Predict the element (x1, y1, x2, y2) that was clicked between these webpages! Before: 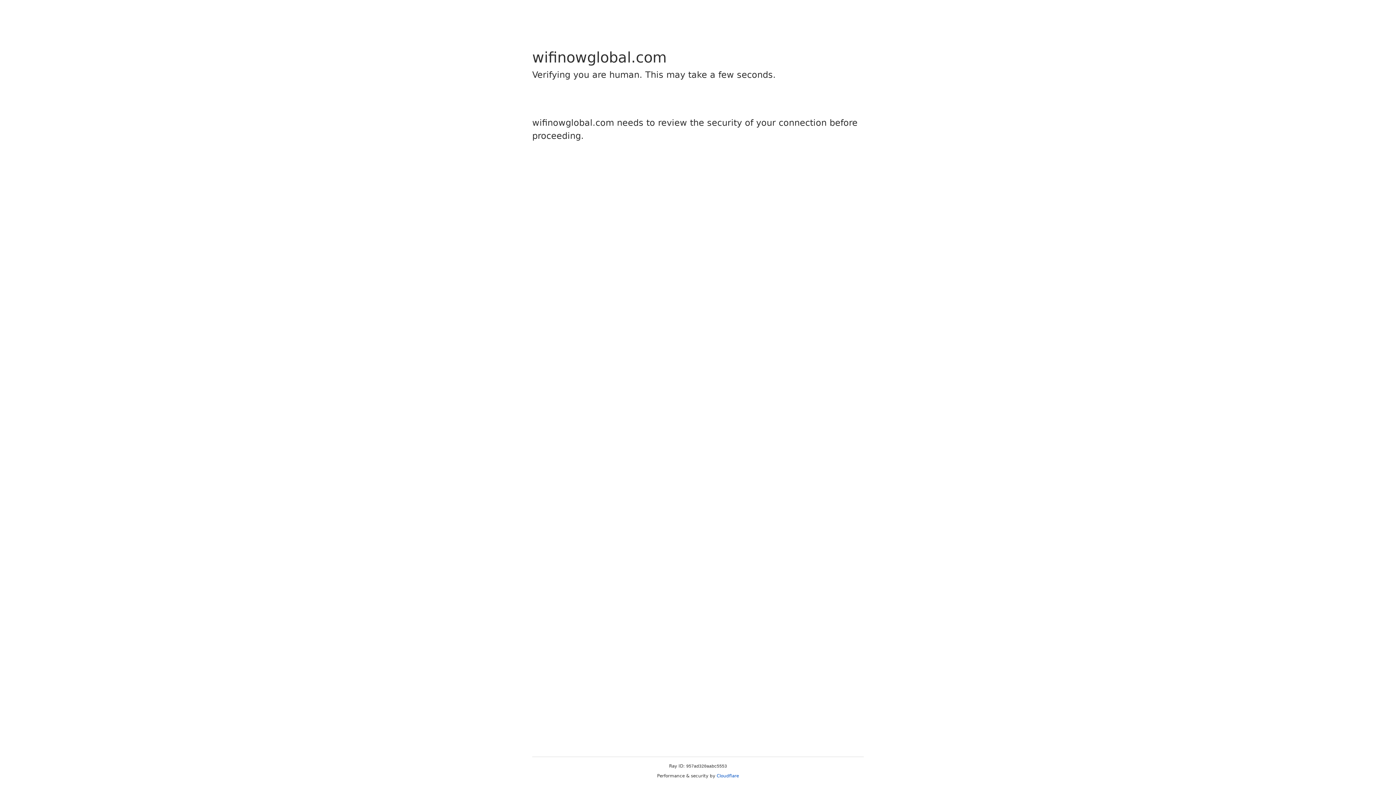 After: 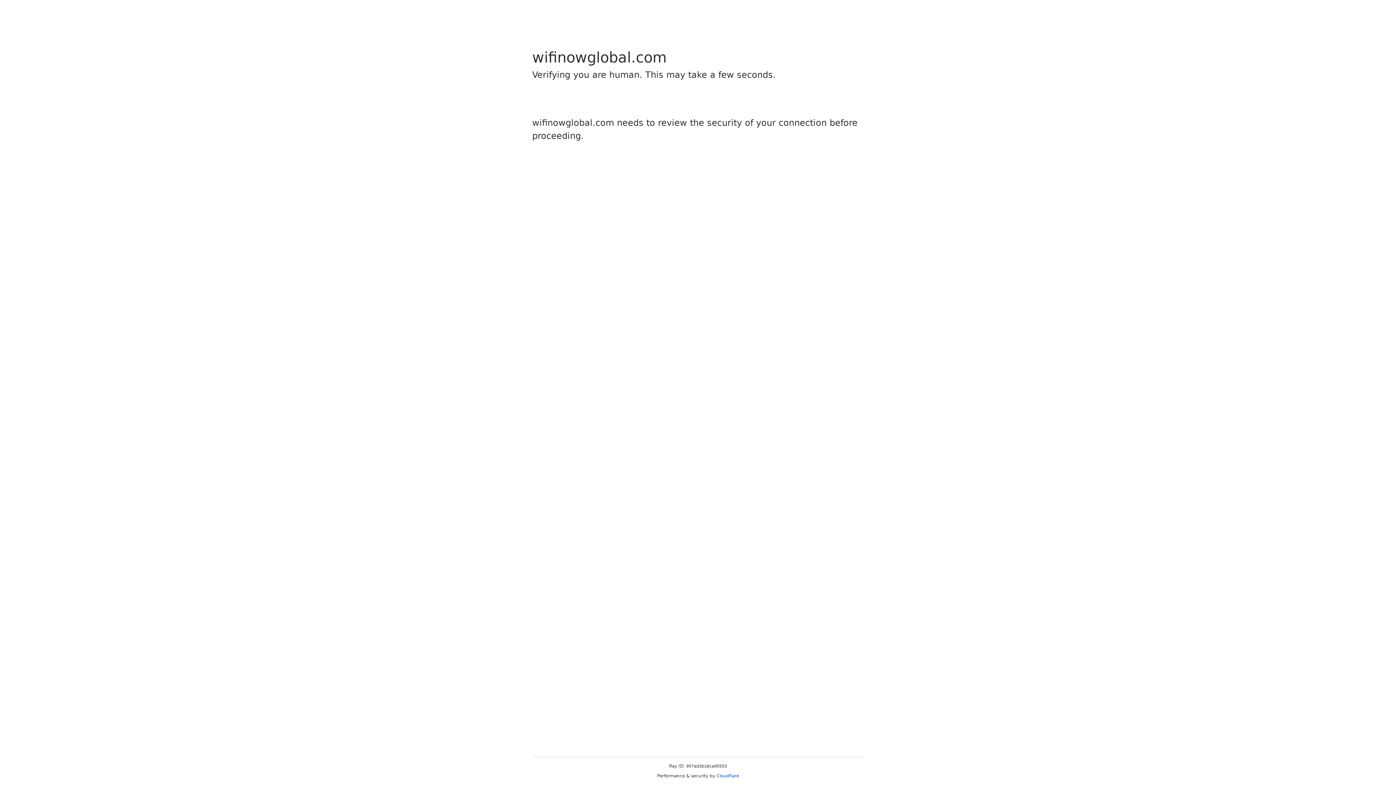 Action: label: Cloudflare bbox: (716, 773, 739, 778)